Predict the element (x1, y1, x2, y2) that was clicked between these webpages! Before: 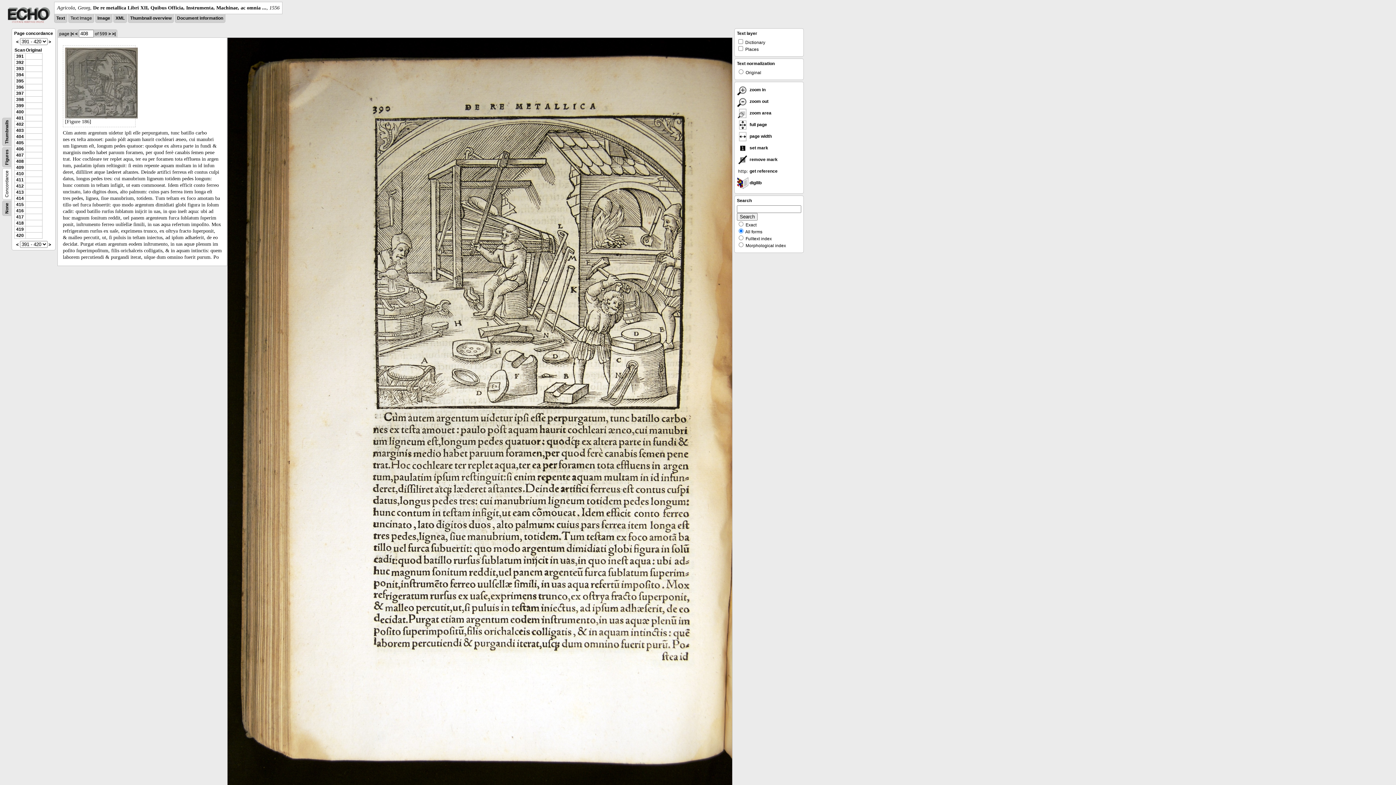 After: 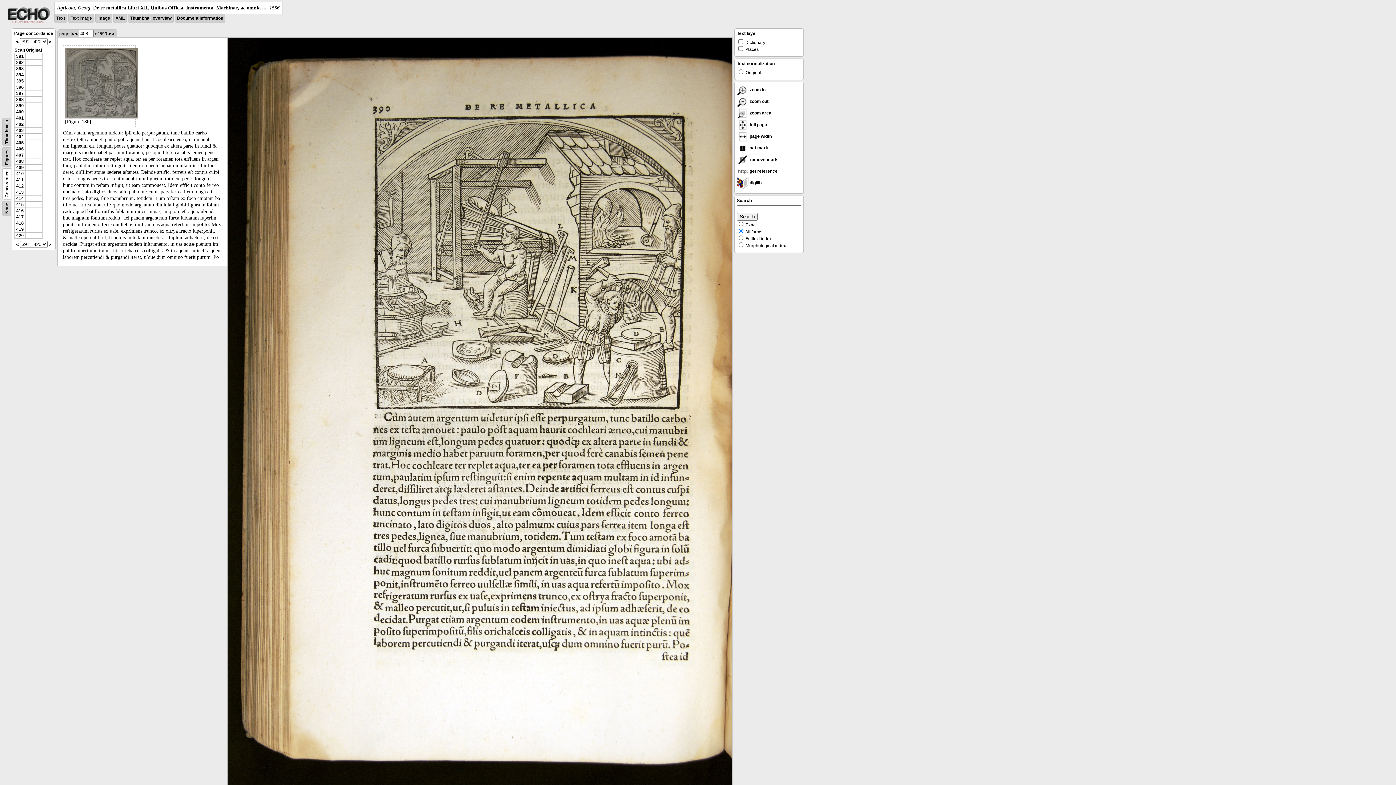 Action: label: 408 bbox: (16, 158, 23, 164)